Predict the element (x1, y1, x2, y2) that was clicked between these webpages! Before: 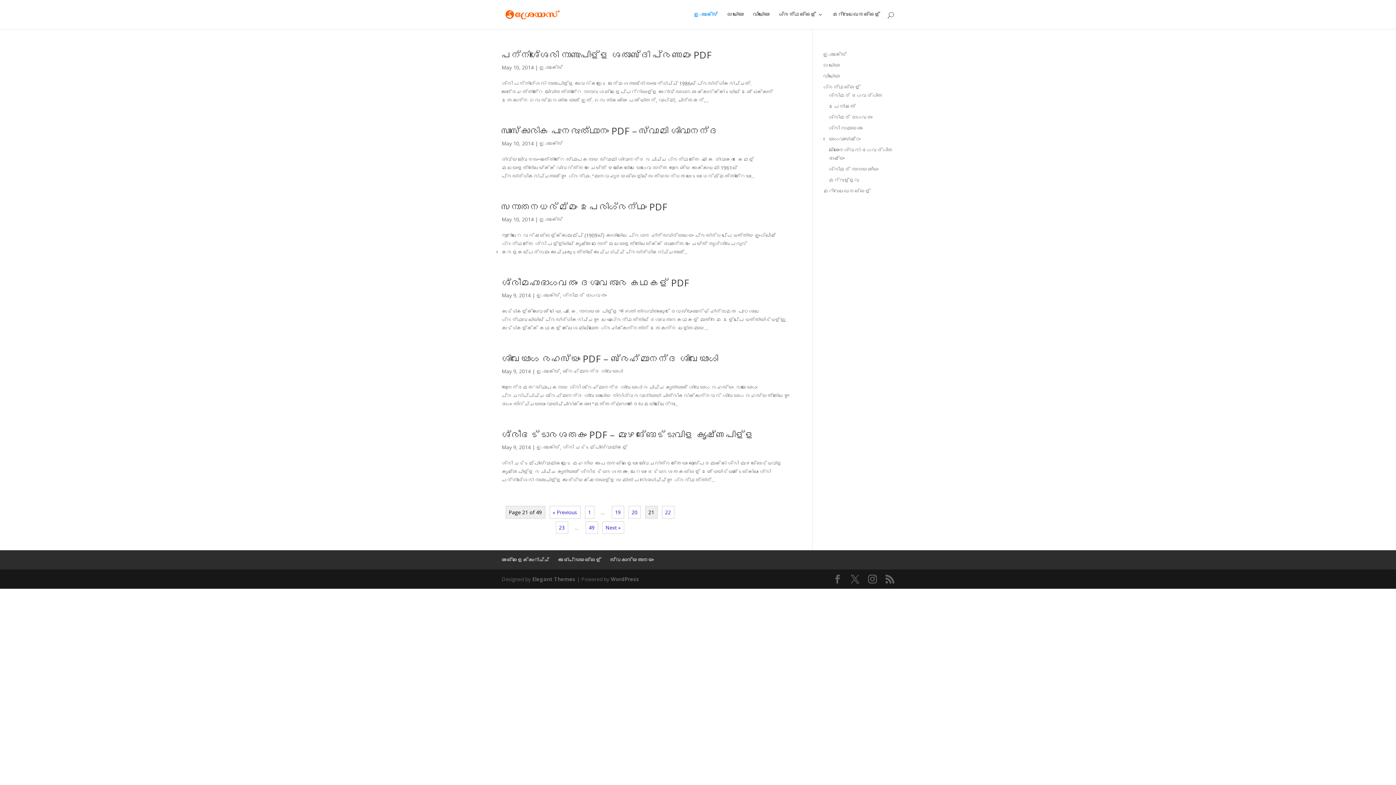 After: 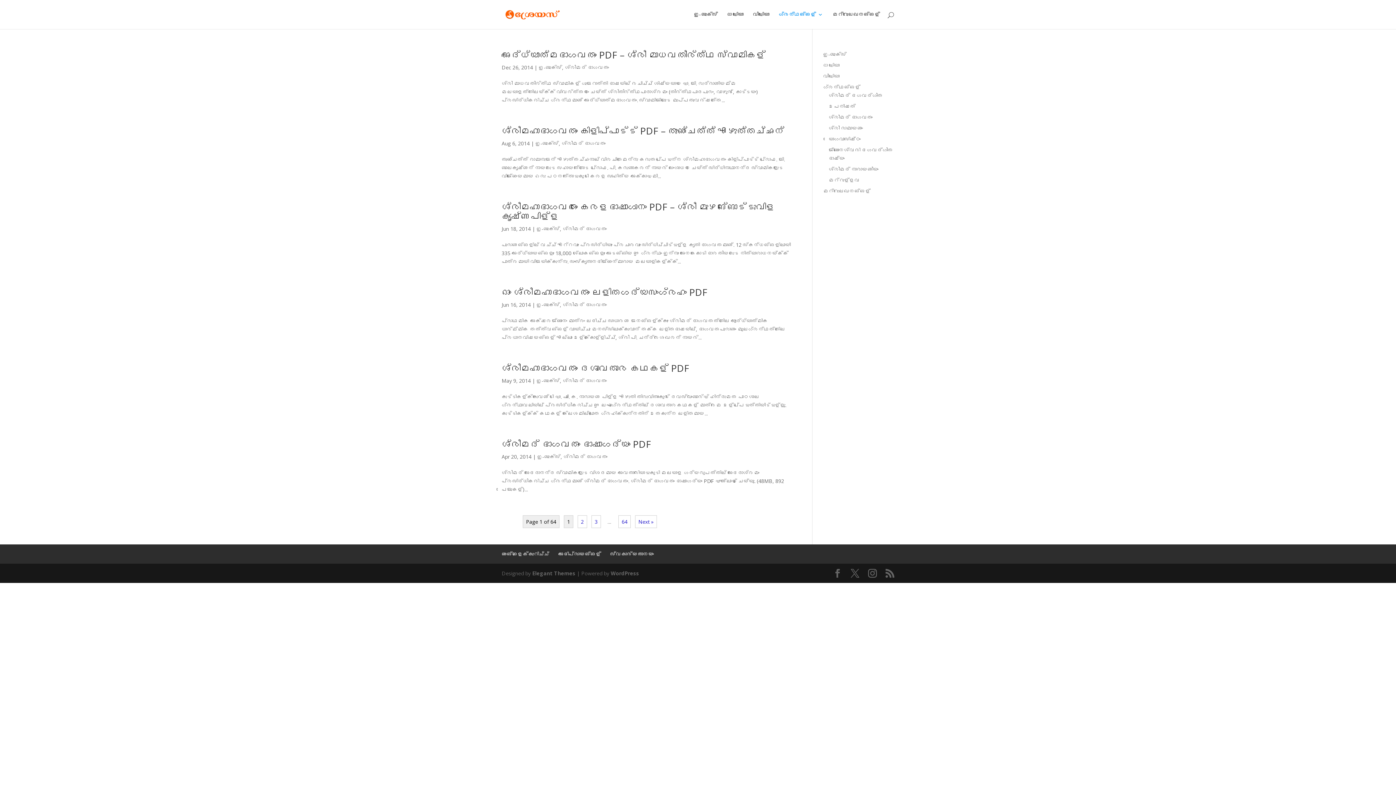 Action: label: ശ്രീമദ് ഭാഗവതം bbox: (562, 292, 606, 298)